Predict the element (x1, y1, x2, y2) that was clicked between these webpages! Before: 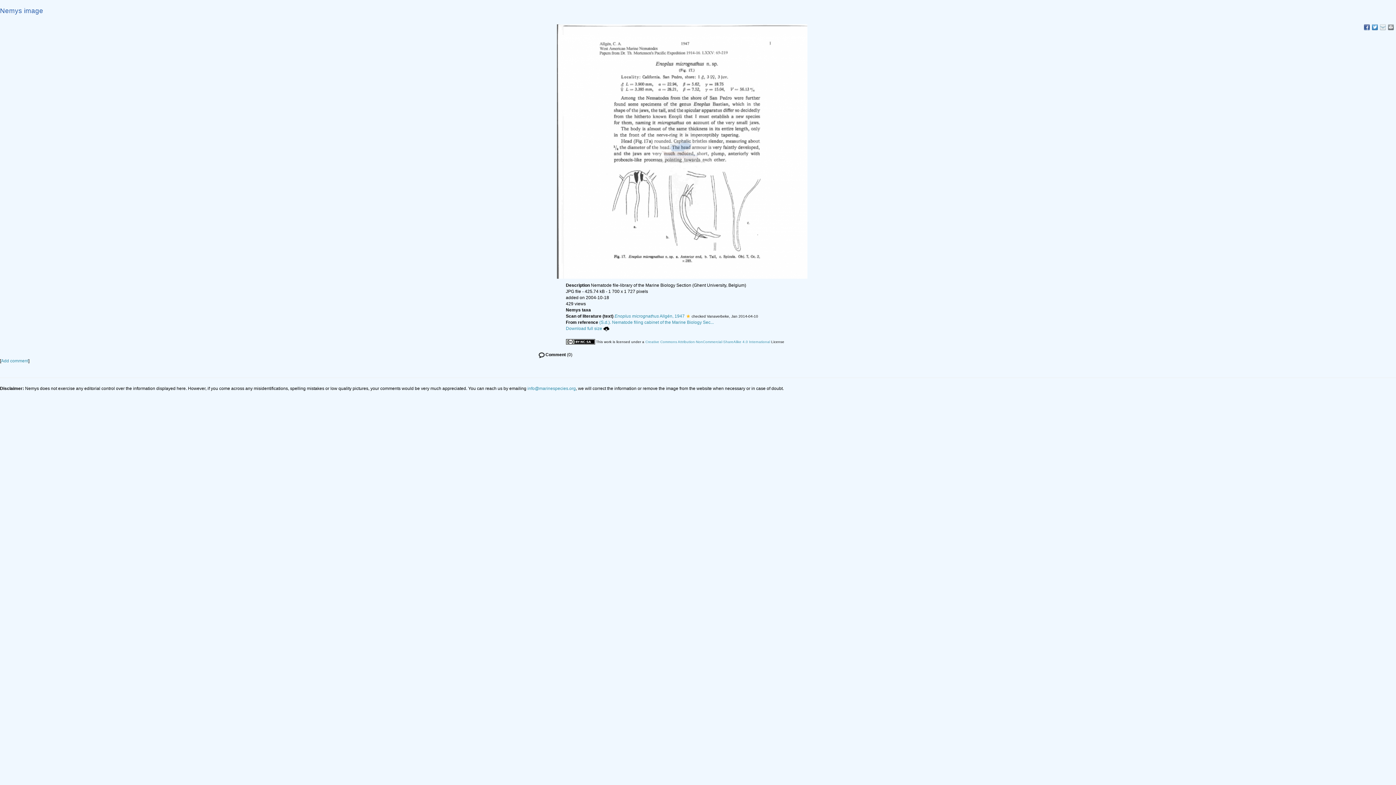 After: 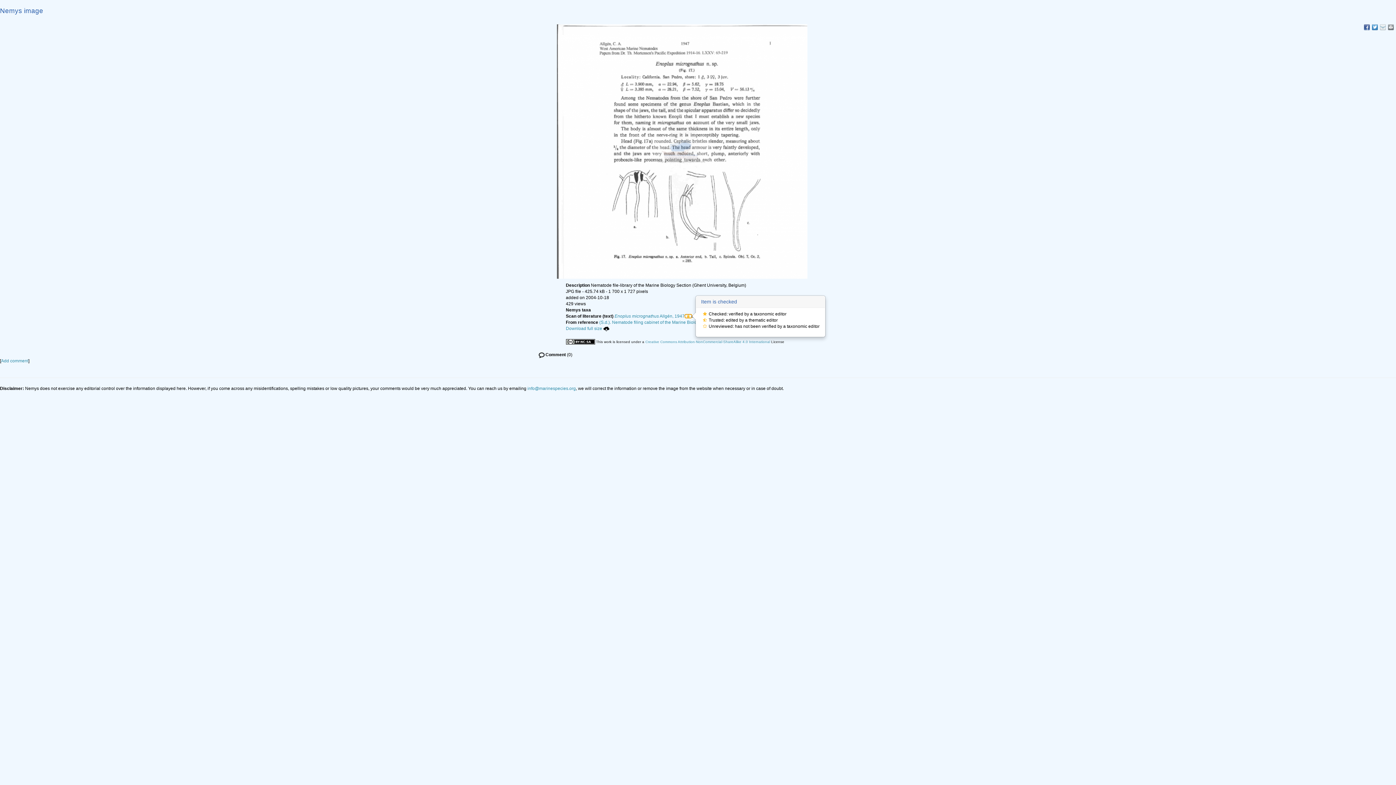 Action: bbox: (684, 314, 691, 318)